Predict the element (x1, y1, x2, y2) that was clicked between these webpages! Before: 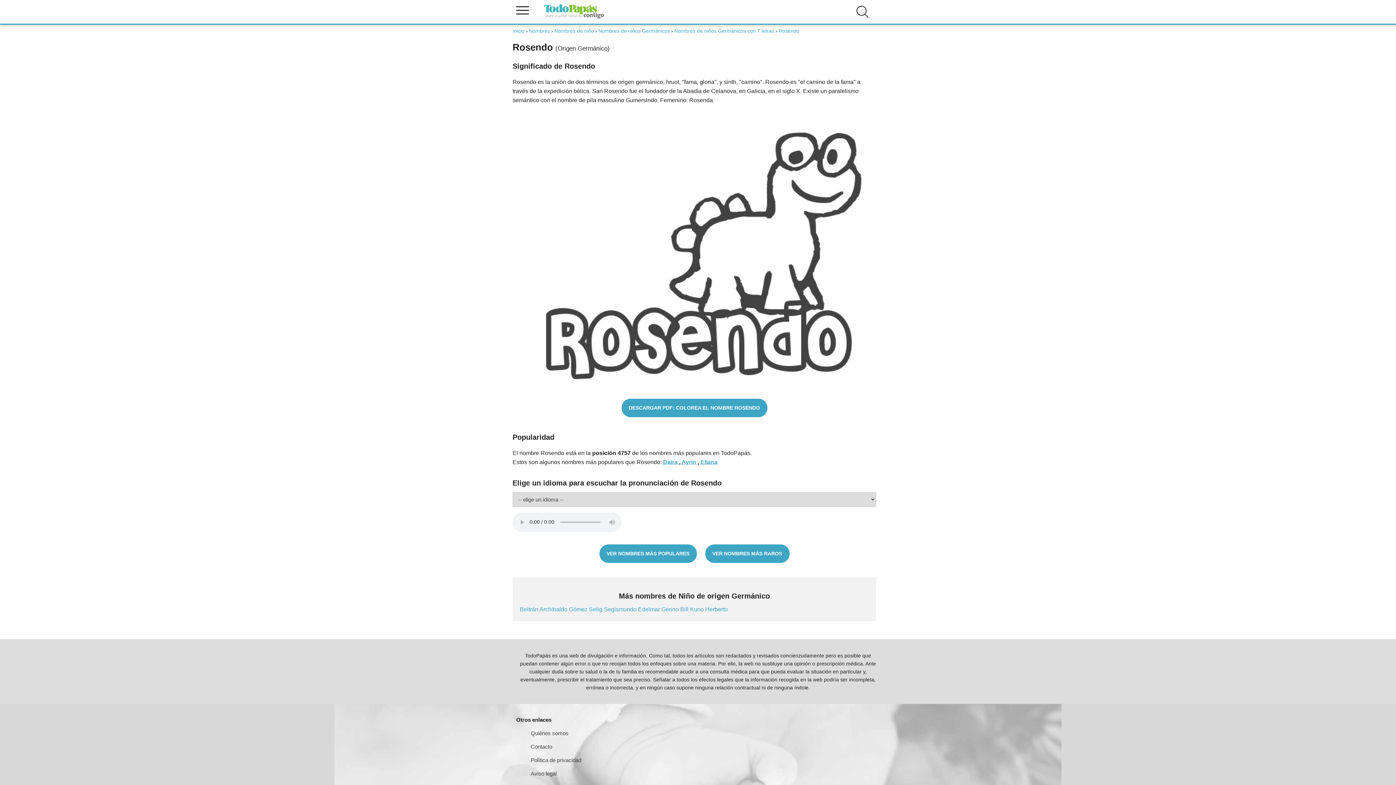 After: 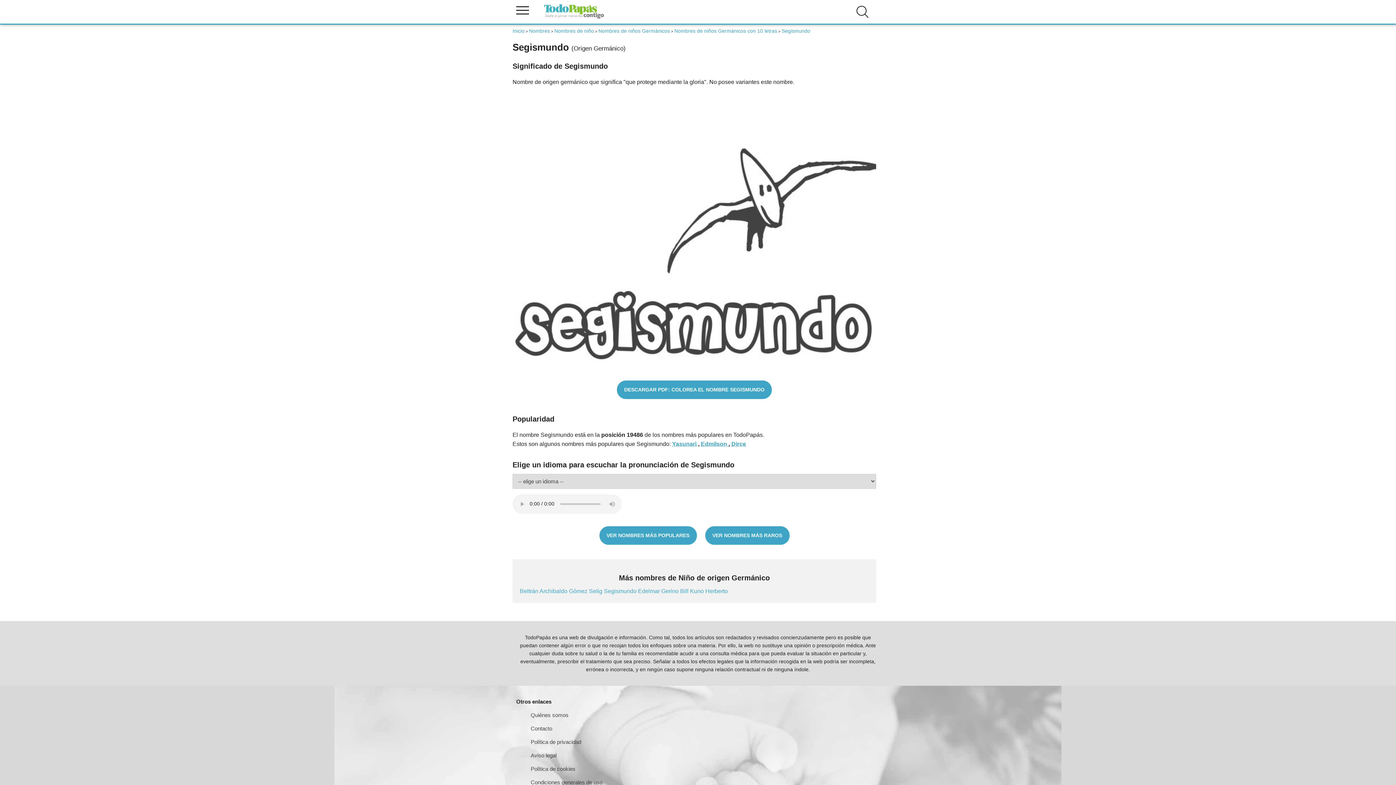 Action: bbox: (604, 606, 638, 612) label: Segismundo 